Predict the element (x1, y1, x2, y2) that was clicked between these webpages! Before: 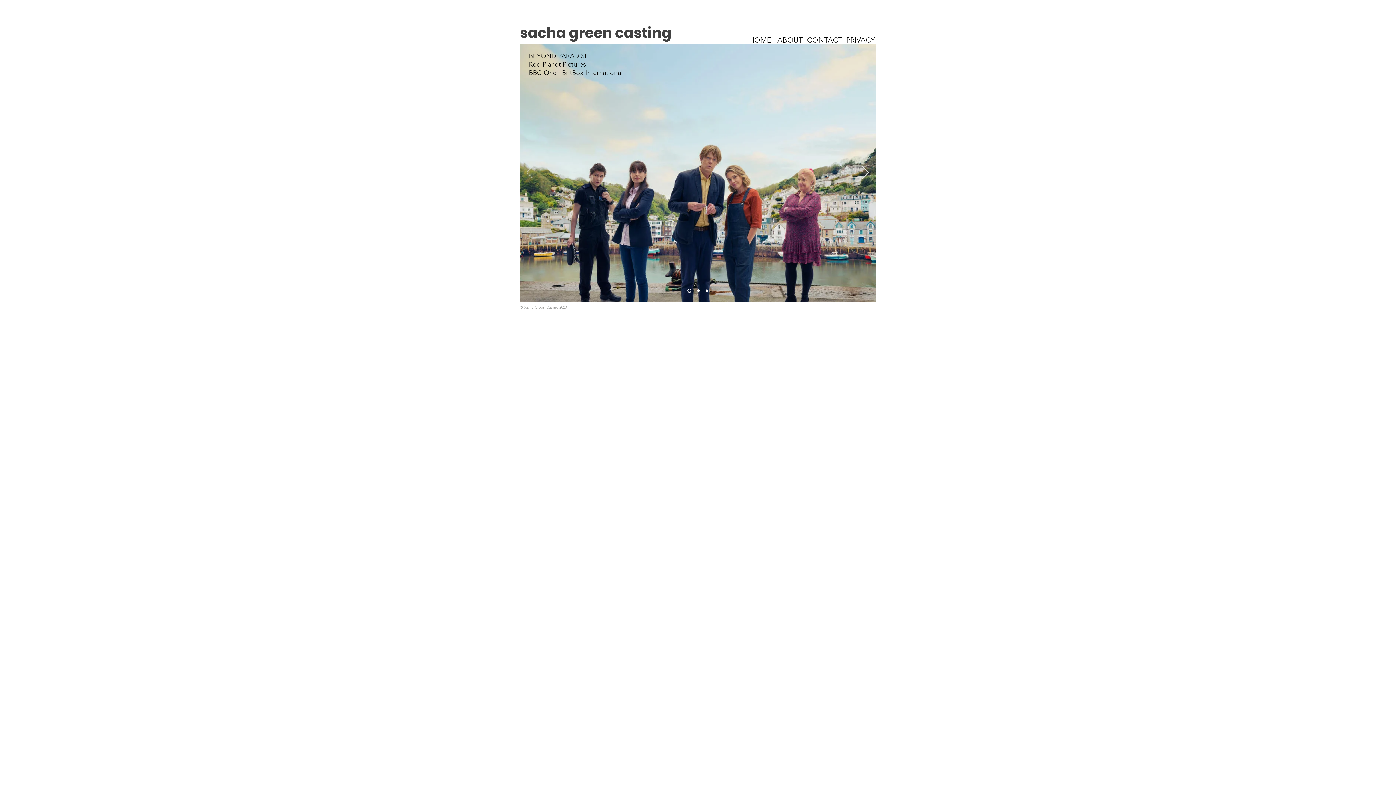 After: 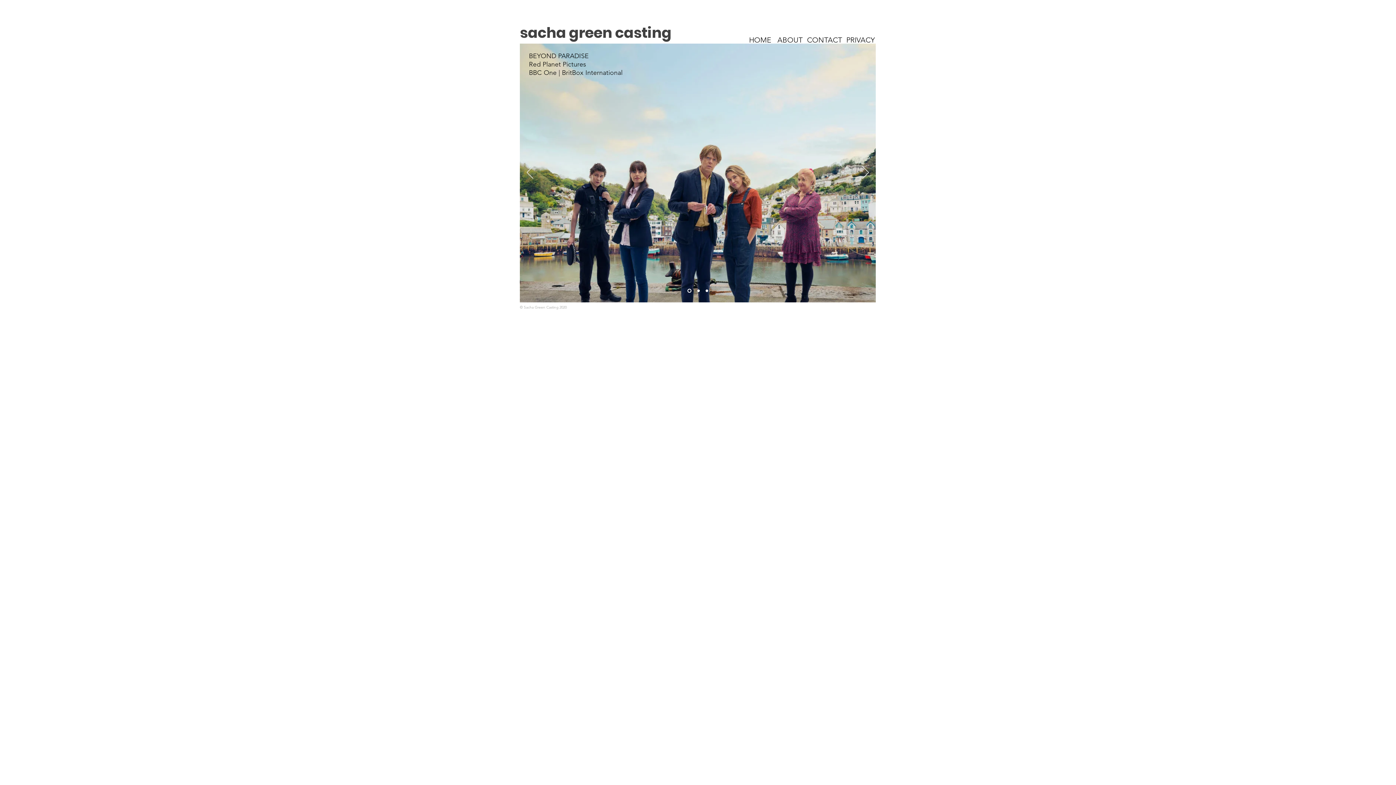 Action: bbox: (687, 288, 691, 292) label: Slide  4